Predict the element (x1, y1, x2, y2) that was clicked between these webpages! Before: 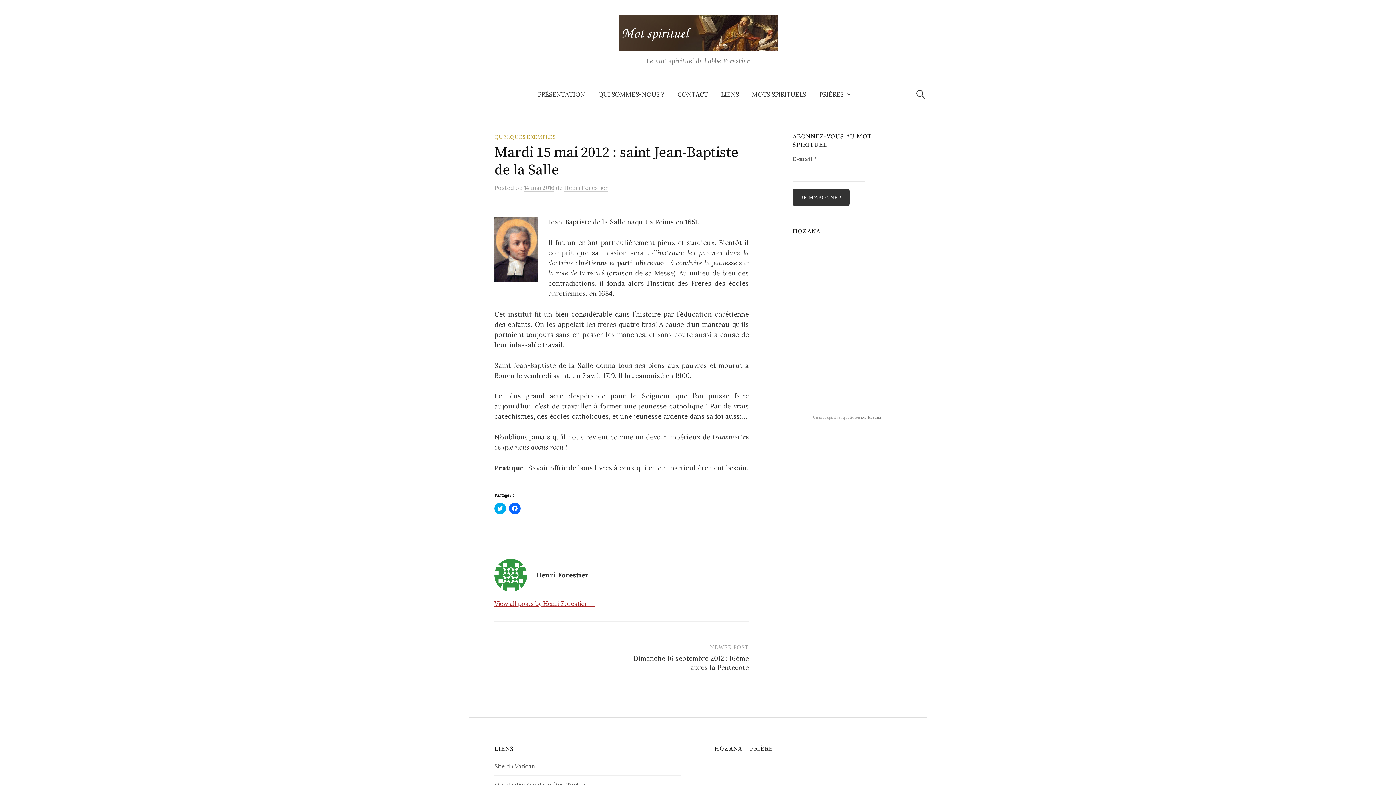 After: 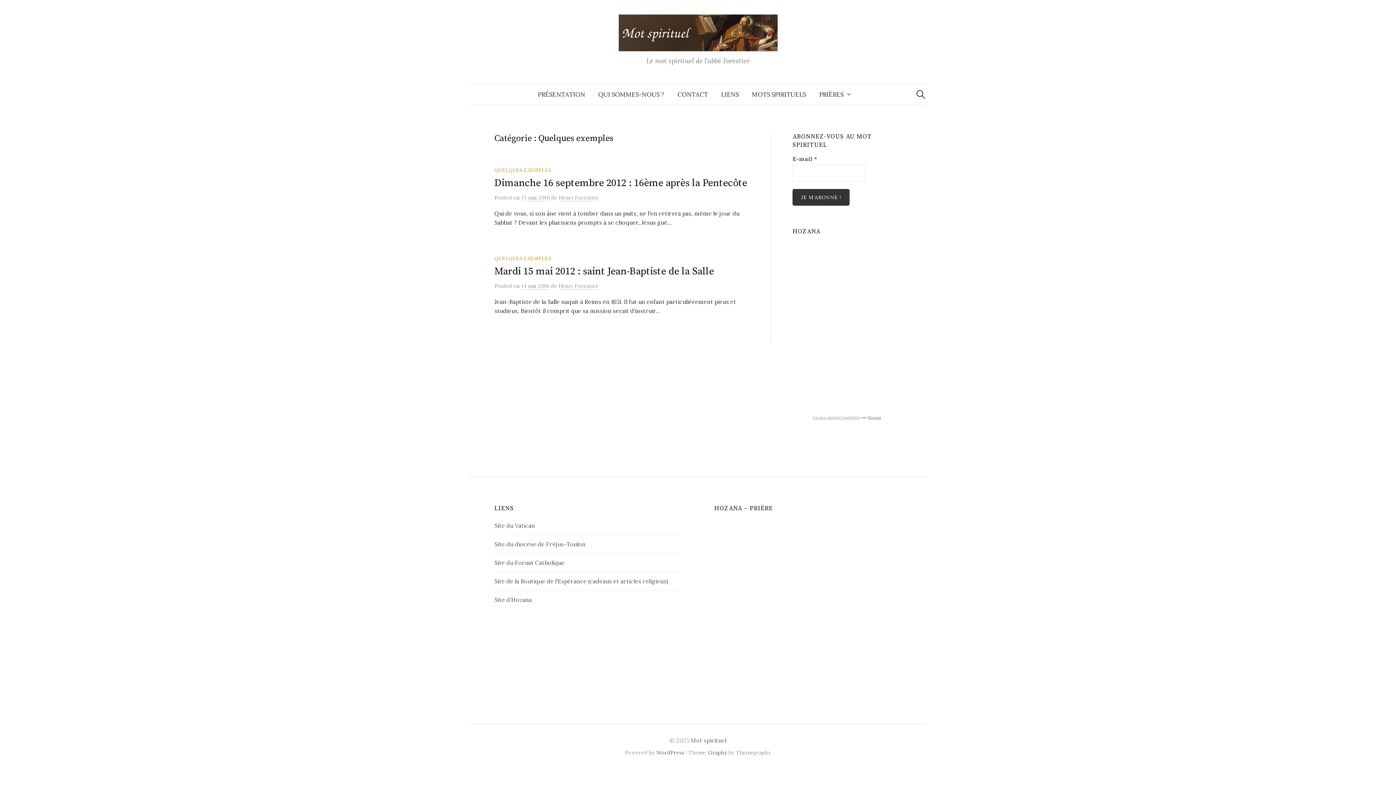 Action: bbox: (494, 133, 555, 140) label: QUELQUES EXEMPLES